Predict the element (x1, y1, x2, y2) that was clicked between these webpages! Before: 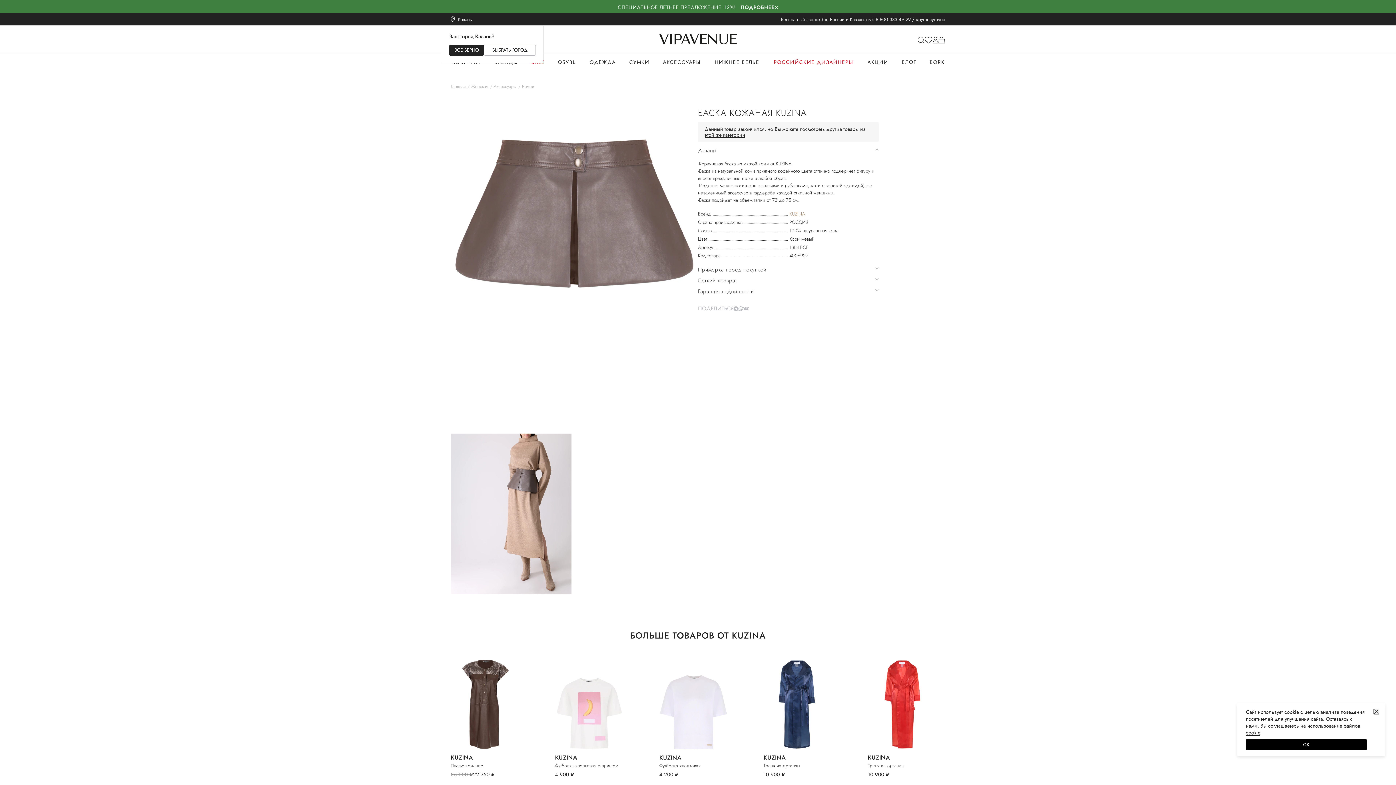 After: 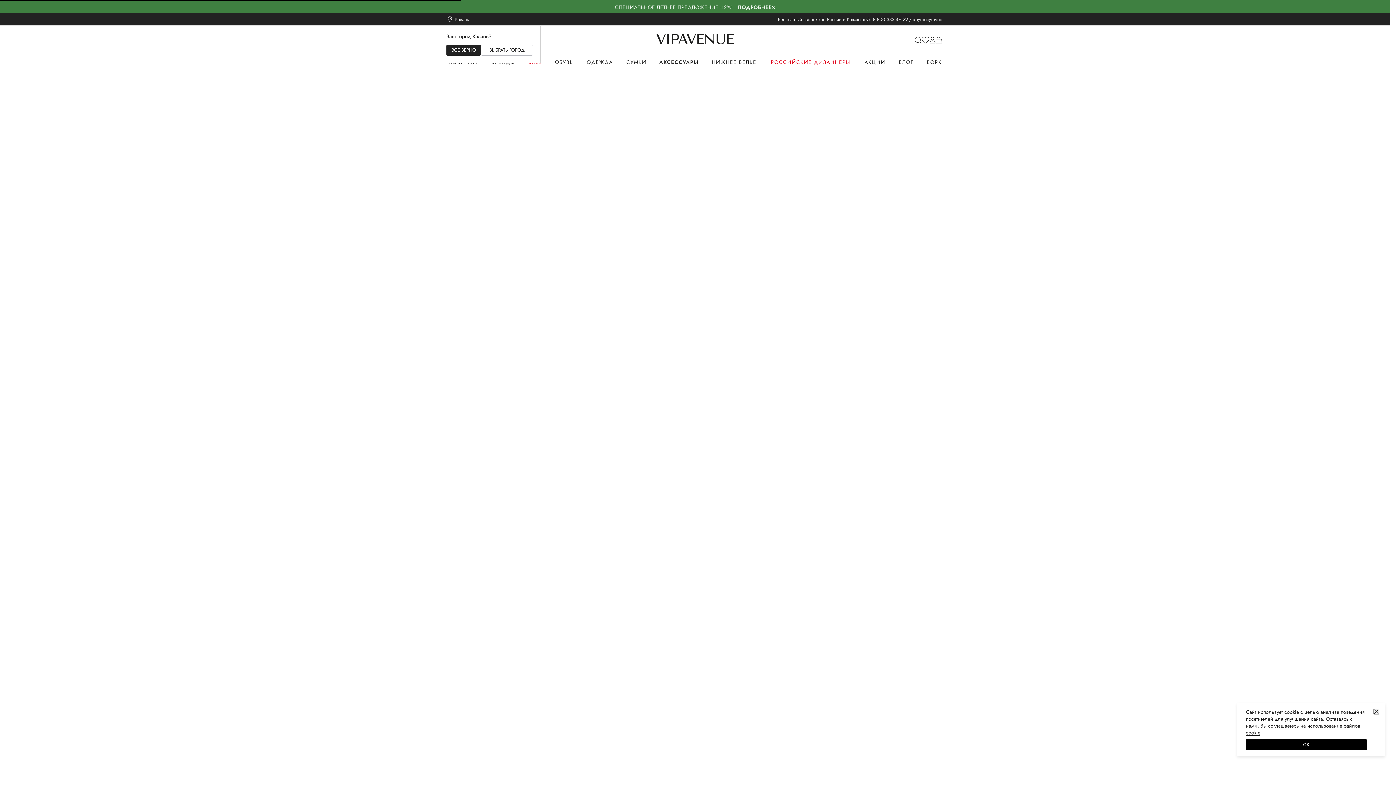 Action: bbox: (493, 83, 516, 89) label: Аксессуары